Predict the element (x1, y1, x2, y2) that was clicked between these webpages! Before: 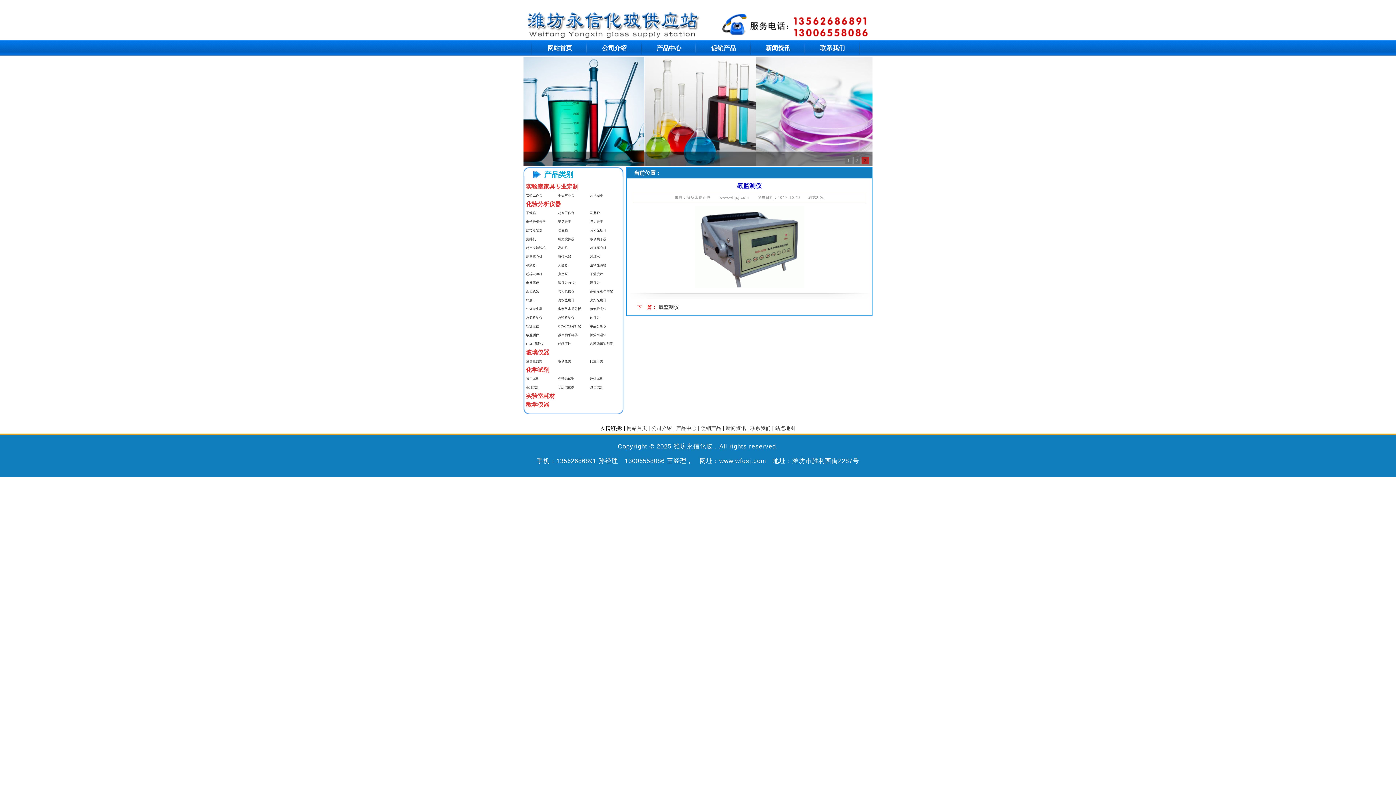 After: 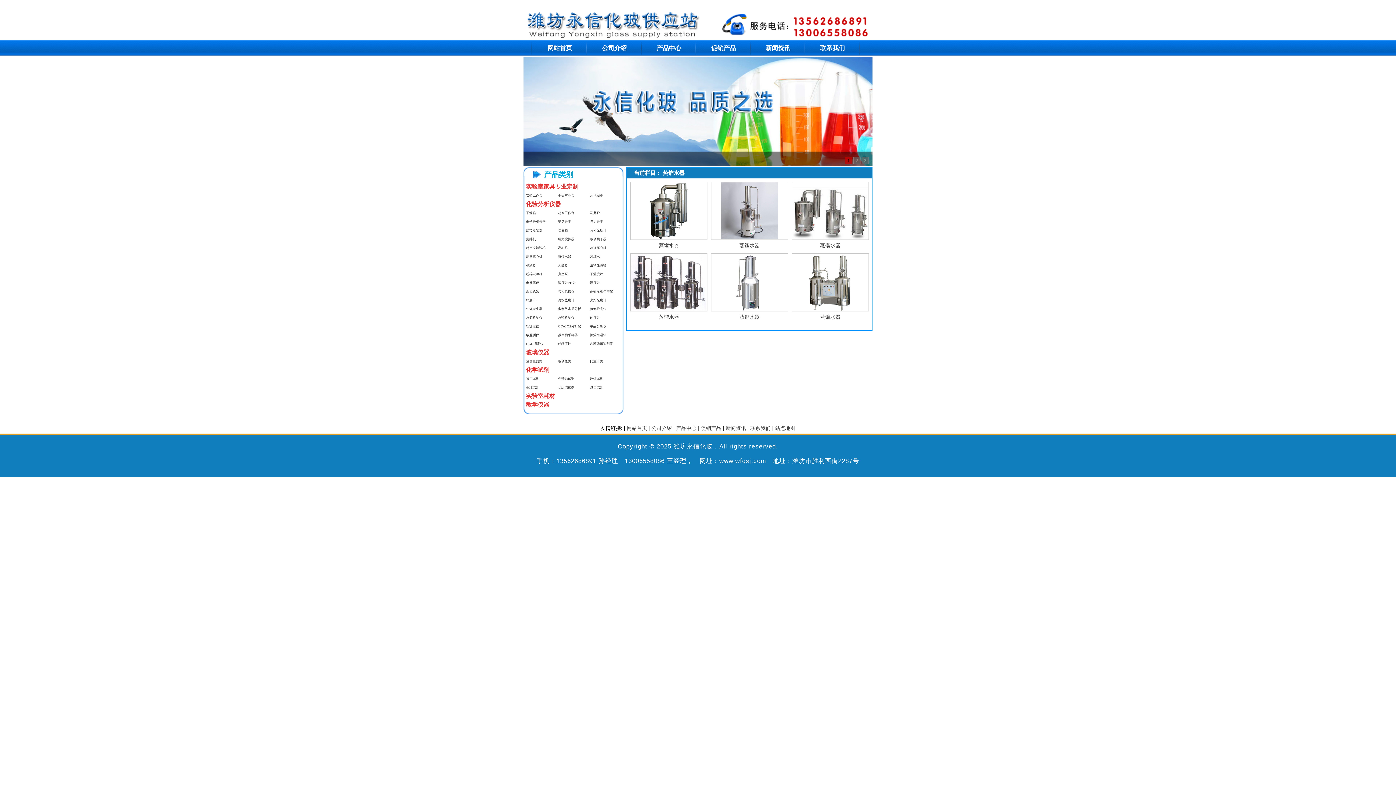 Action: bbox: (558, 254, 571, 258) label: 蒸馏水器